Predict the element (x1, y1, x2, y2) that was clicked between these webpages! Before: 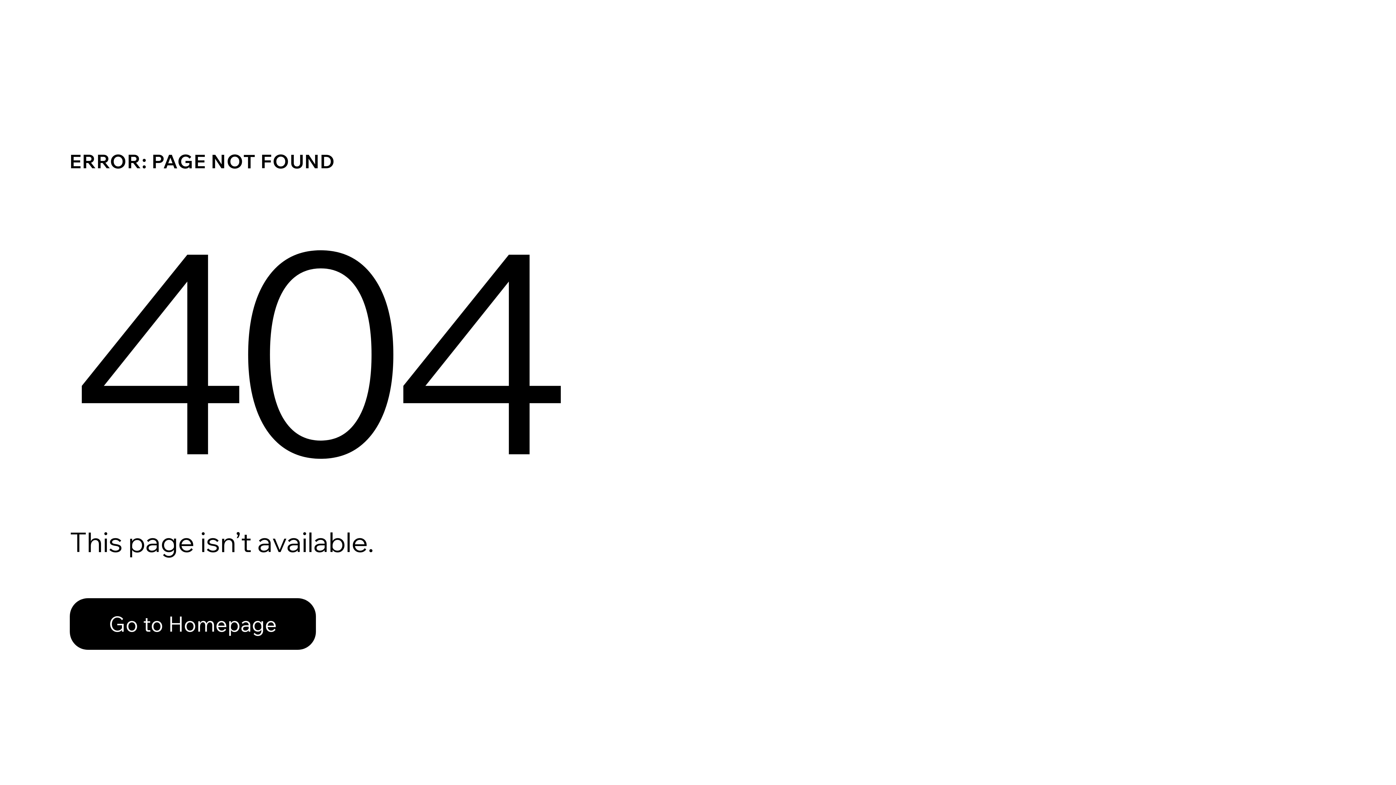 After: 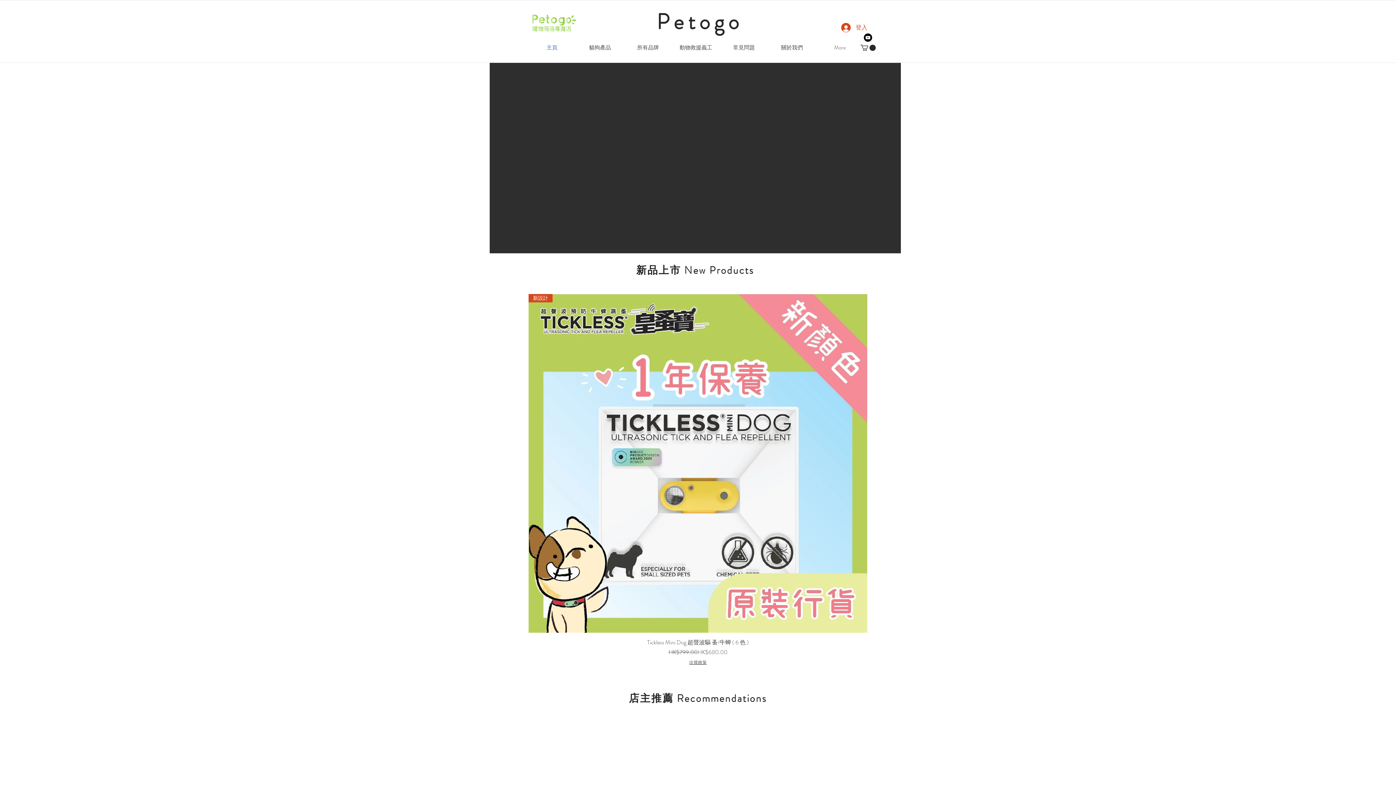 Action: label: Go to Homepage bbox: (69, 582, 768, 659)